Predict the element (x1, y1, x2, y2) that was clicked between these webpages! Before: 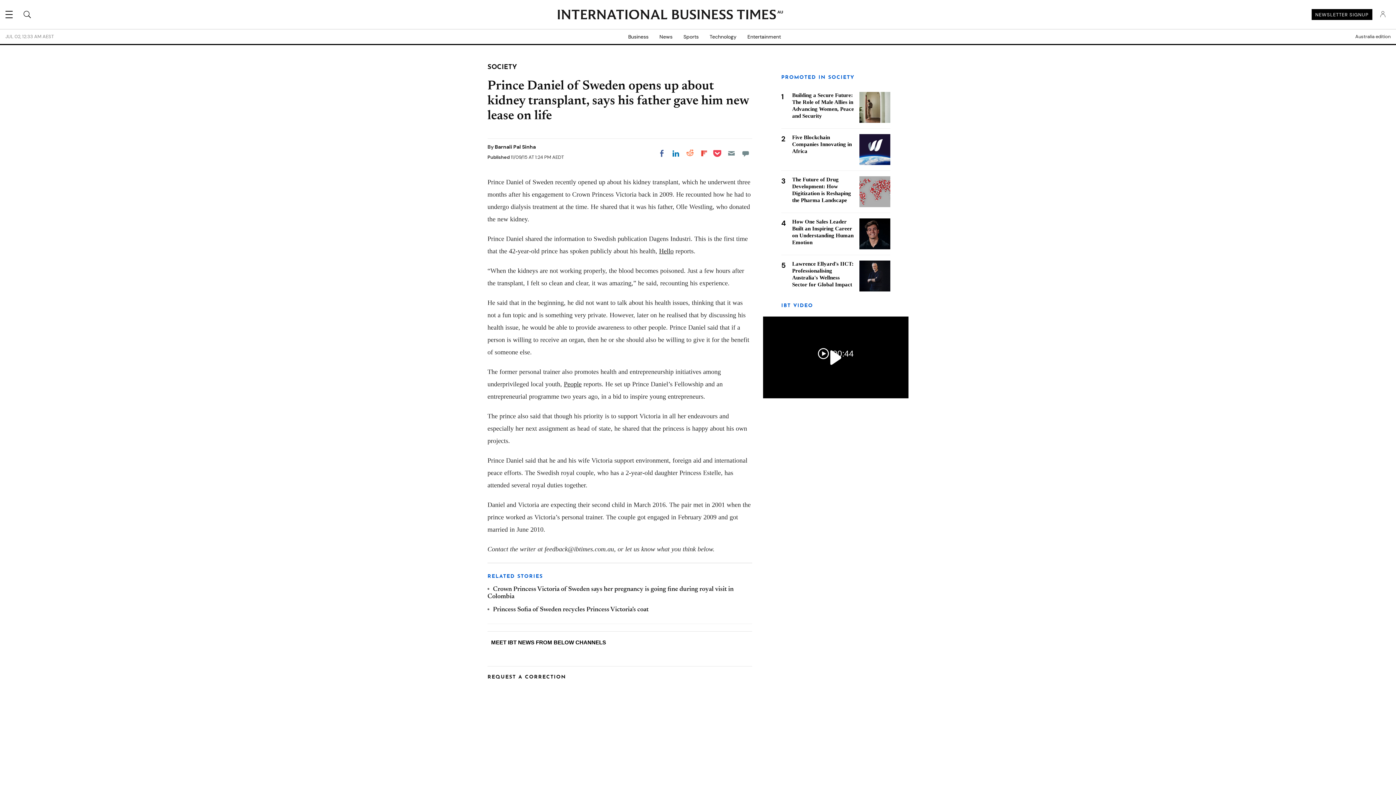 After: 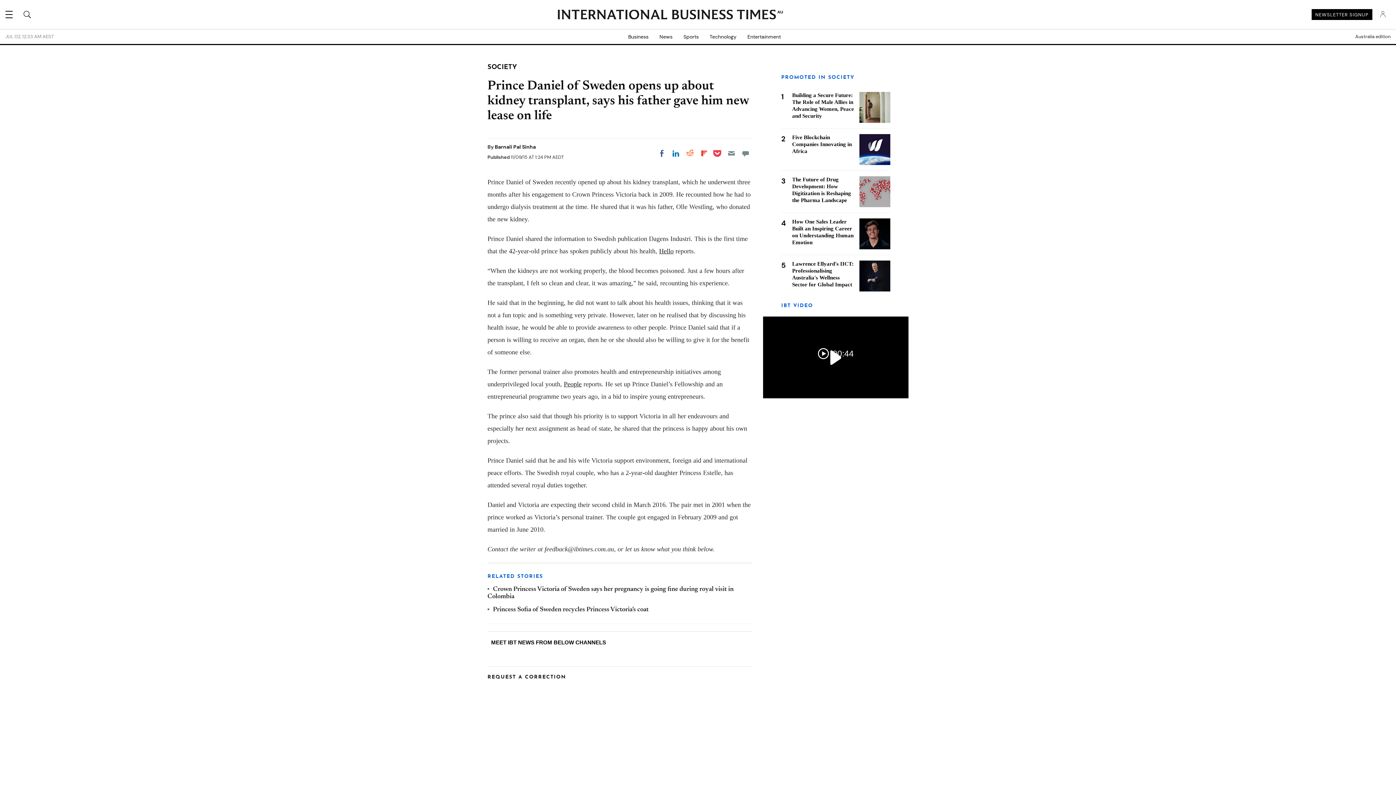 Action: label: NEWSLETTER SIGNUP bbox: (1312, 9, 1372, 20)